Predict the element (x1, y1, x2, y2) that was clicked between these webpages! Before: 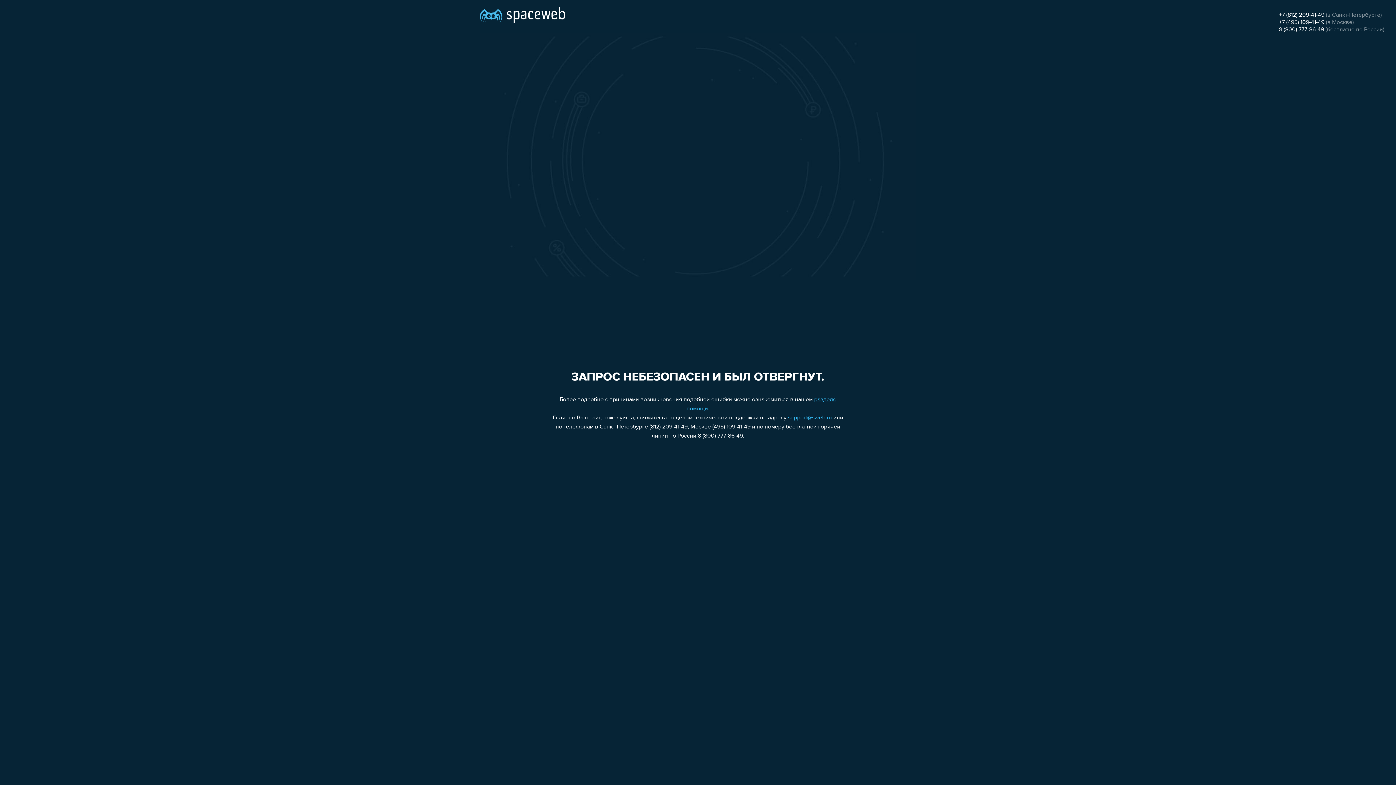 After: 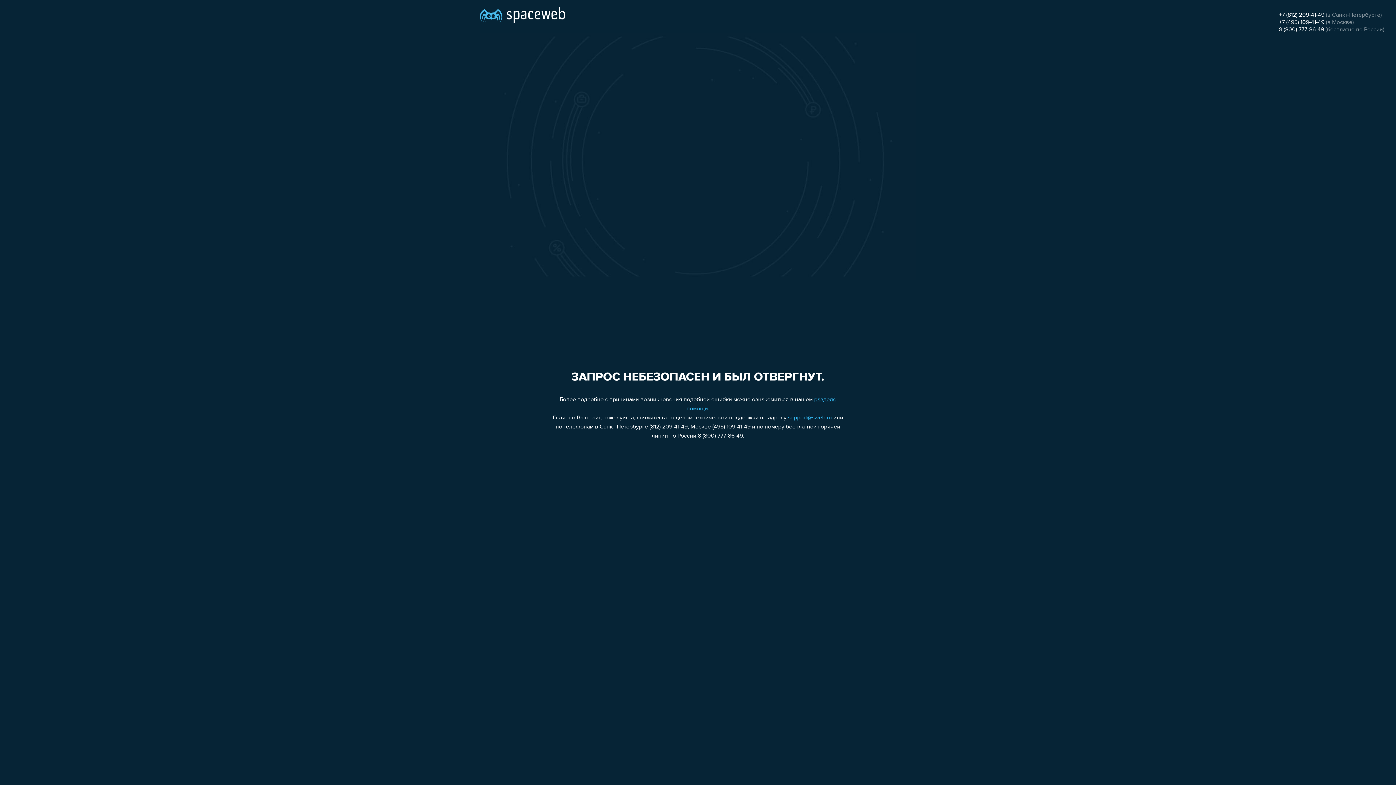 Action: bbox: (788, 415, 832, 421) label: support@sweb.ru